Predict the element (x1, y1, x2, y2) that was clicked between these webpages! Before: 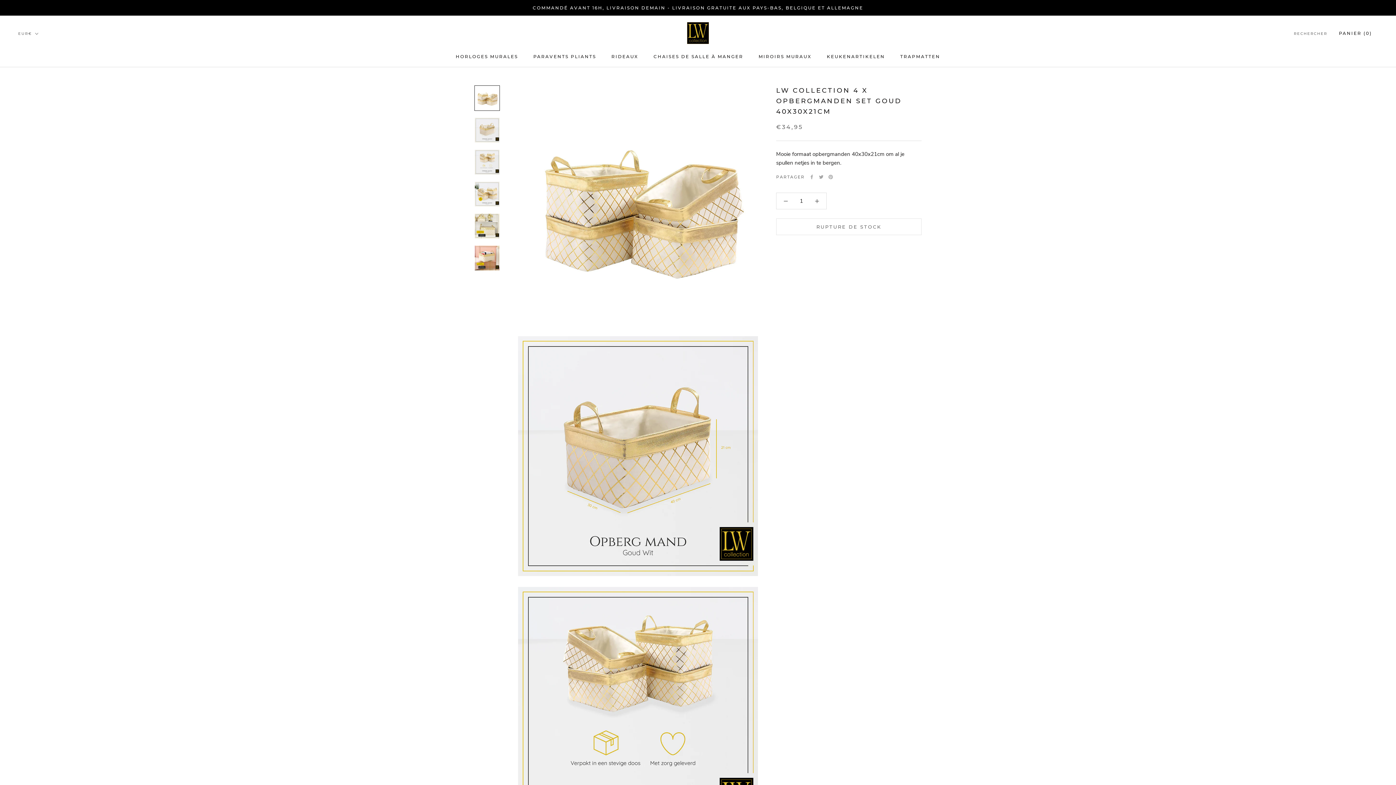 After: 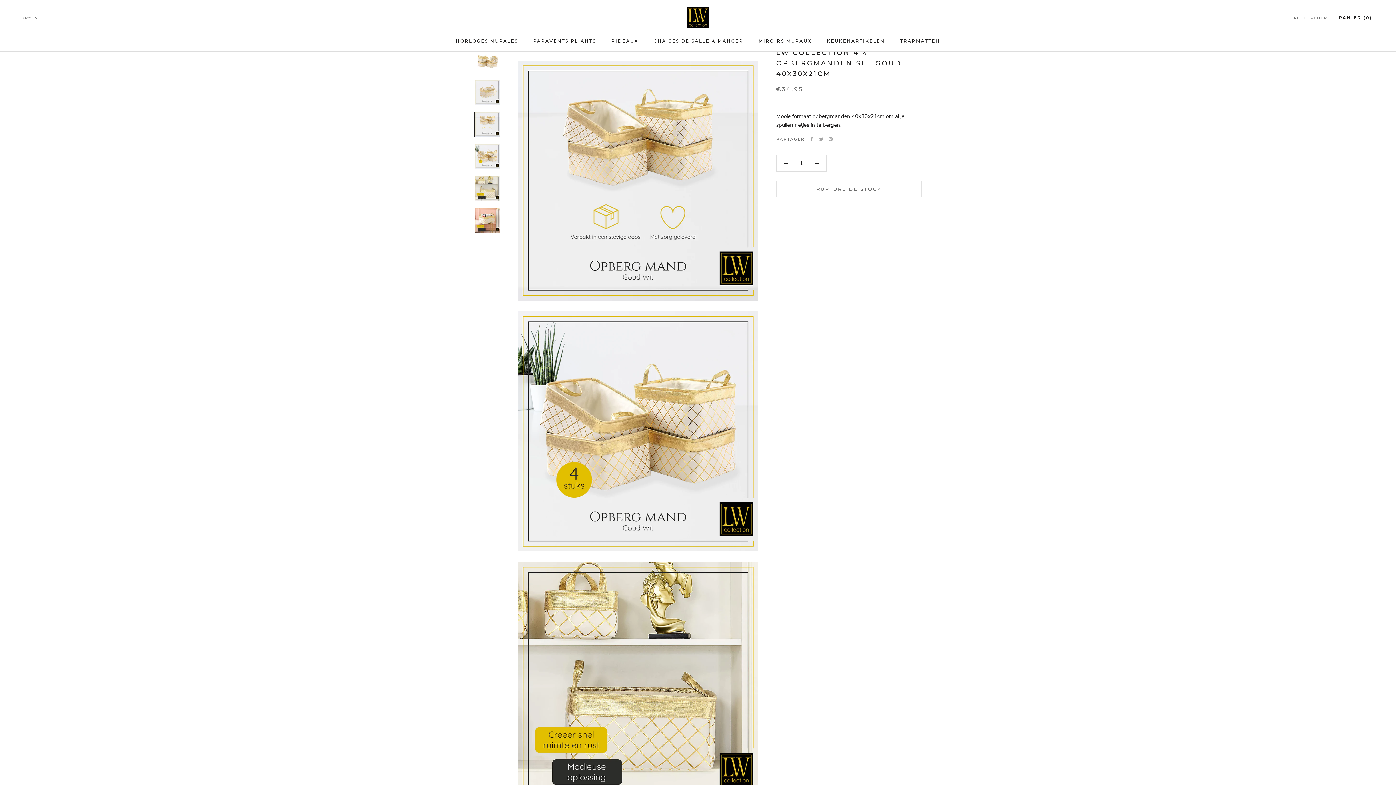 Action: bbox: (474, 149, 500, 174)